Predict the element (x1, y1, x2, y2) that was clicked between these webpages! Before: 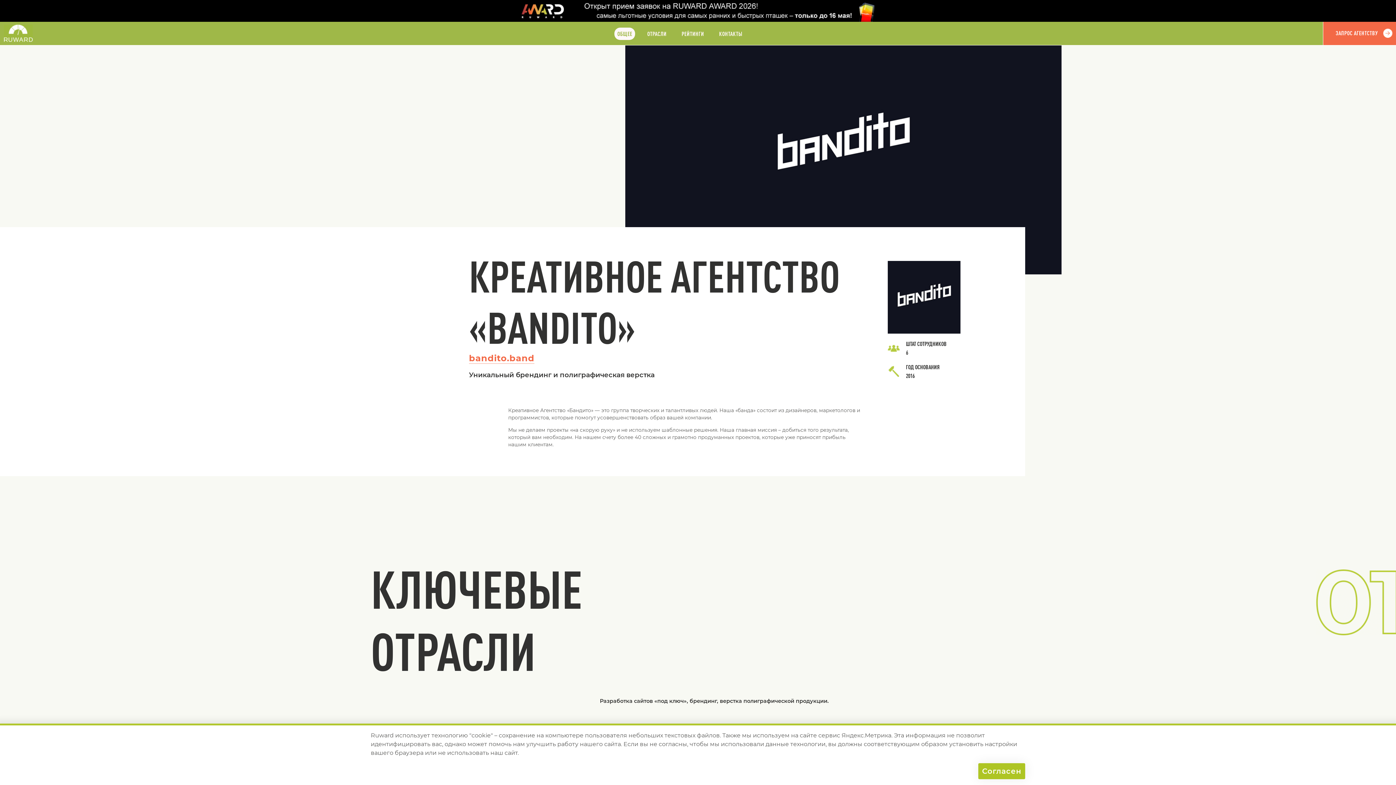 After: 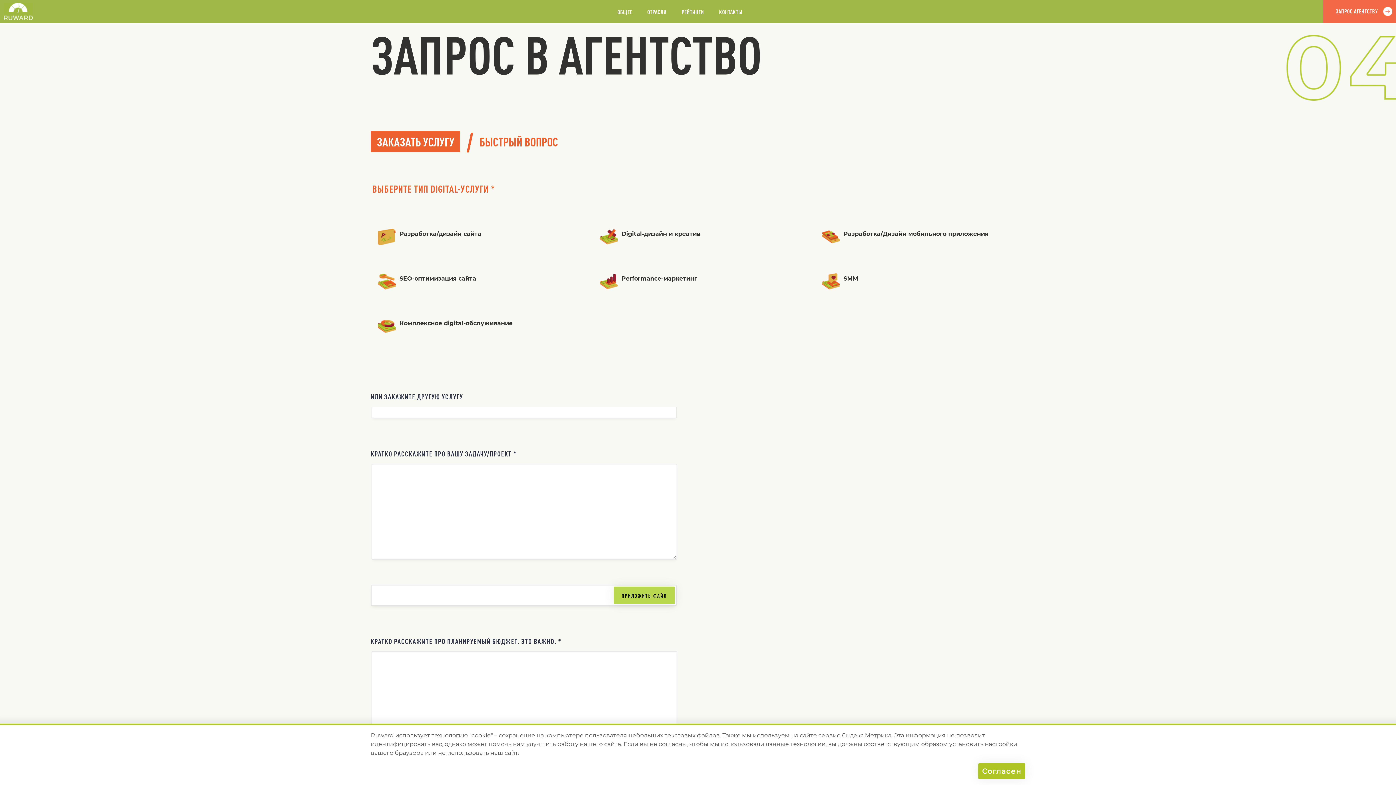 Action: label: ЗАПРОС АГЕНТСТВУ bbox: (1330, 21, 1392, 44)